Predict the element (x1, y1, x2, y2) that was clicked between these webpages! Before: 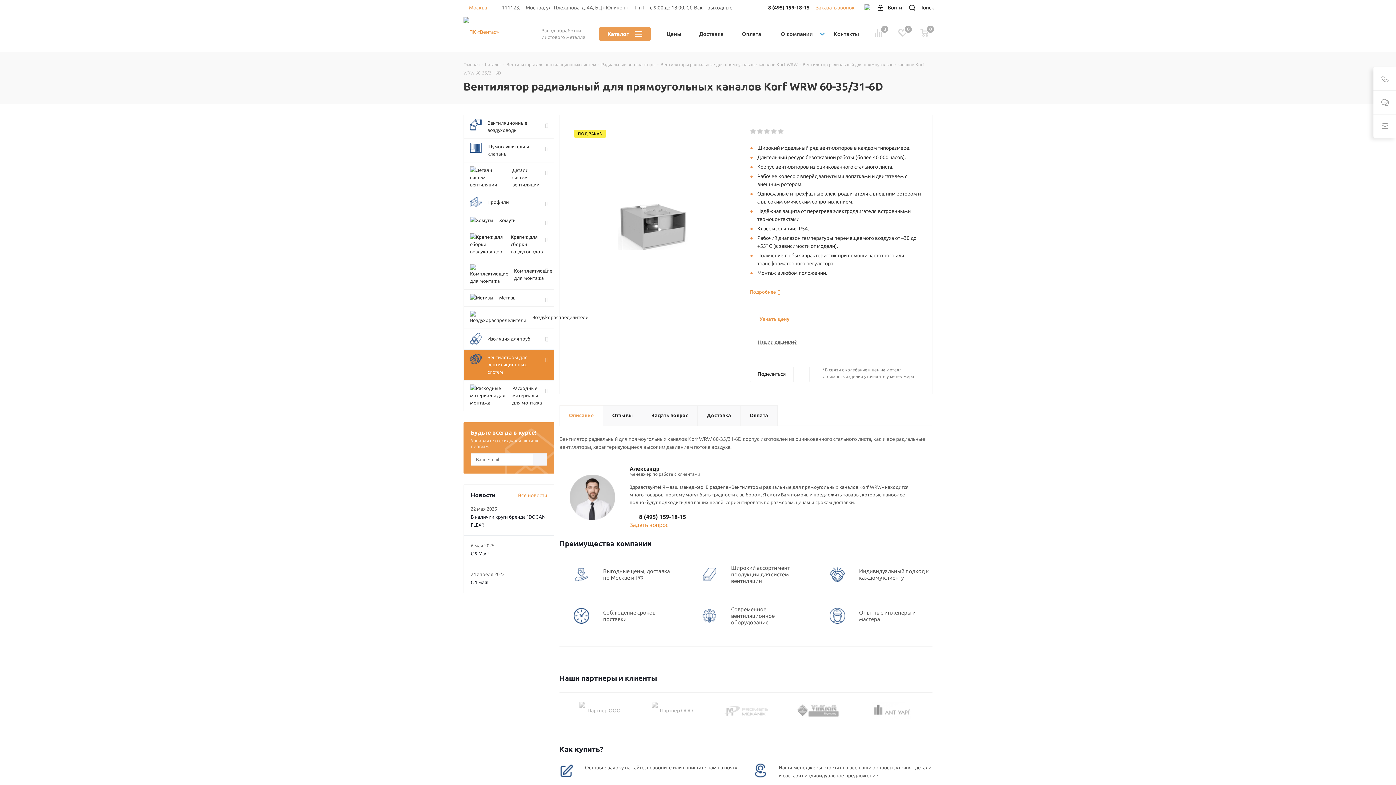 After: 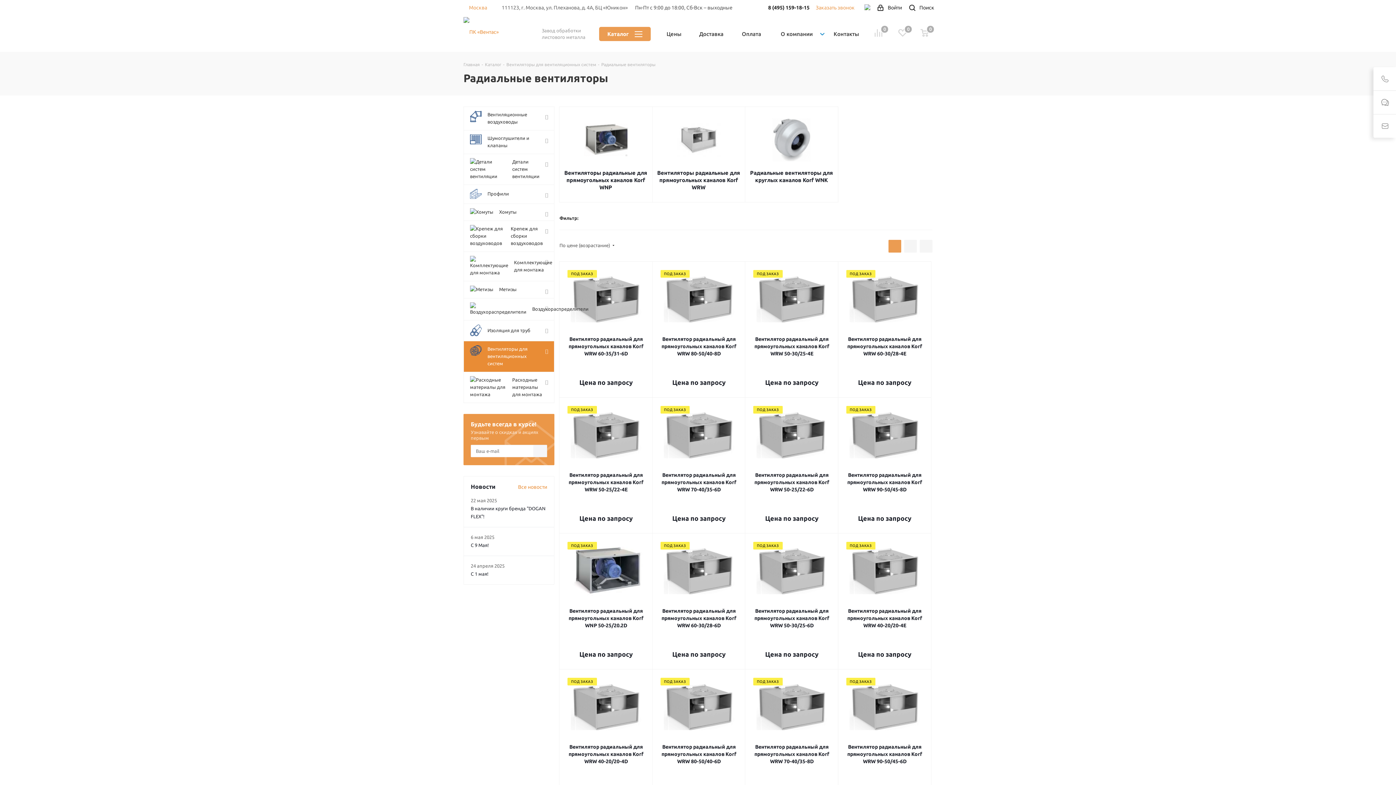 Action: bbox: (601, 61, 655, 67) label: Радиальные вентиляторы